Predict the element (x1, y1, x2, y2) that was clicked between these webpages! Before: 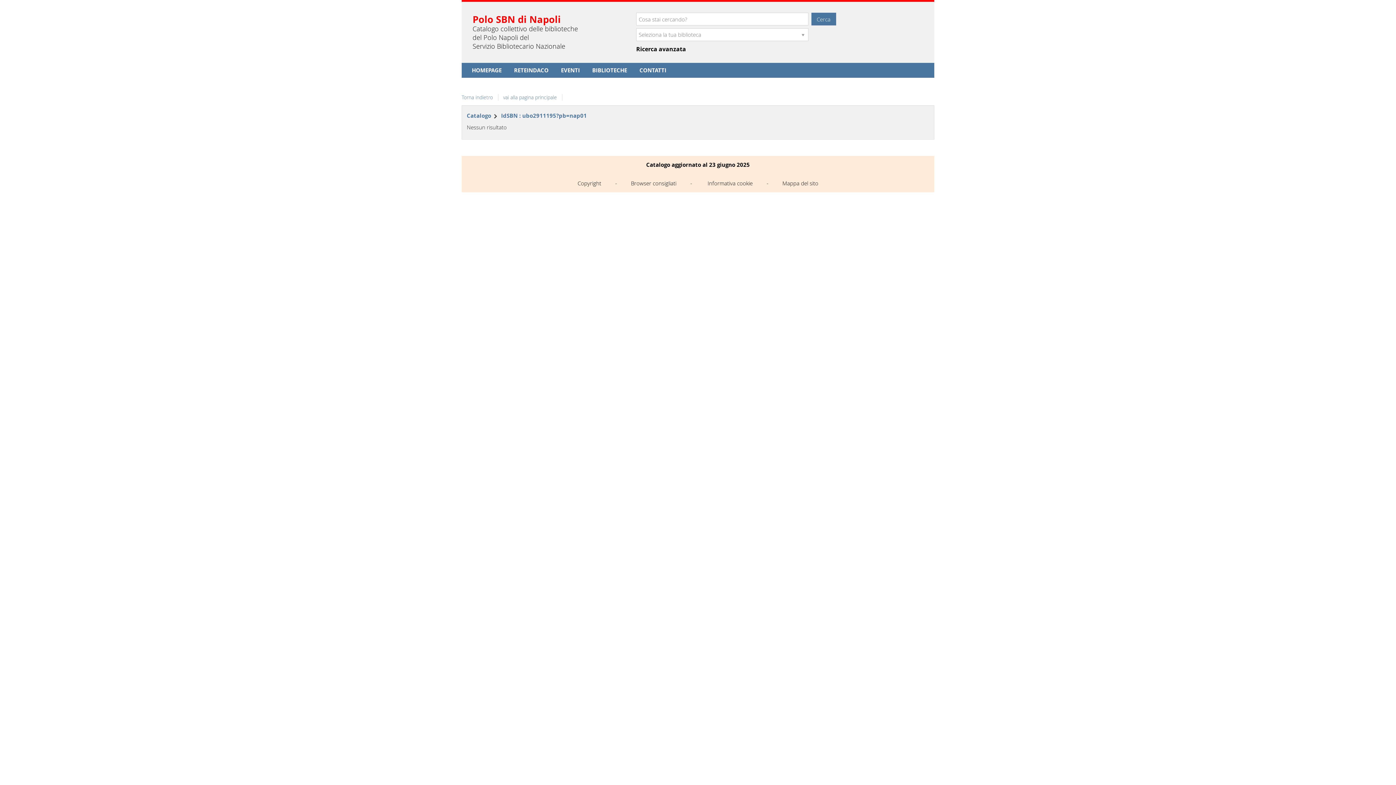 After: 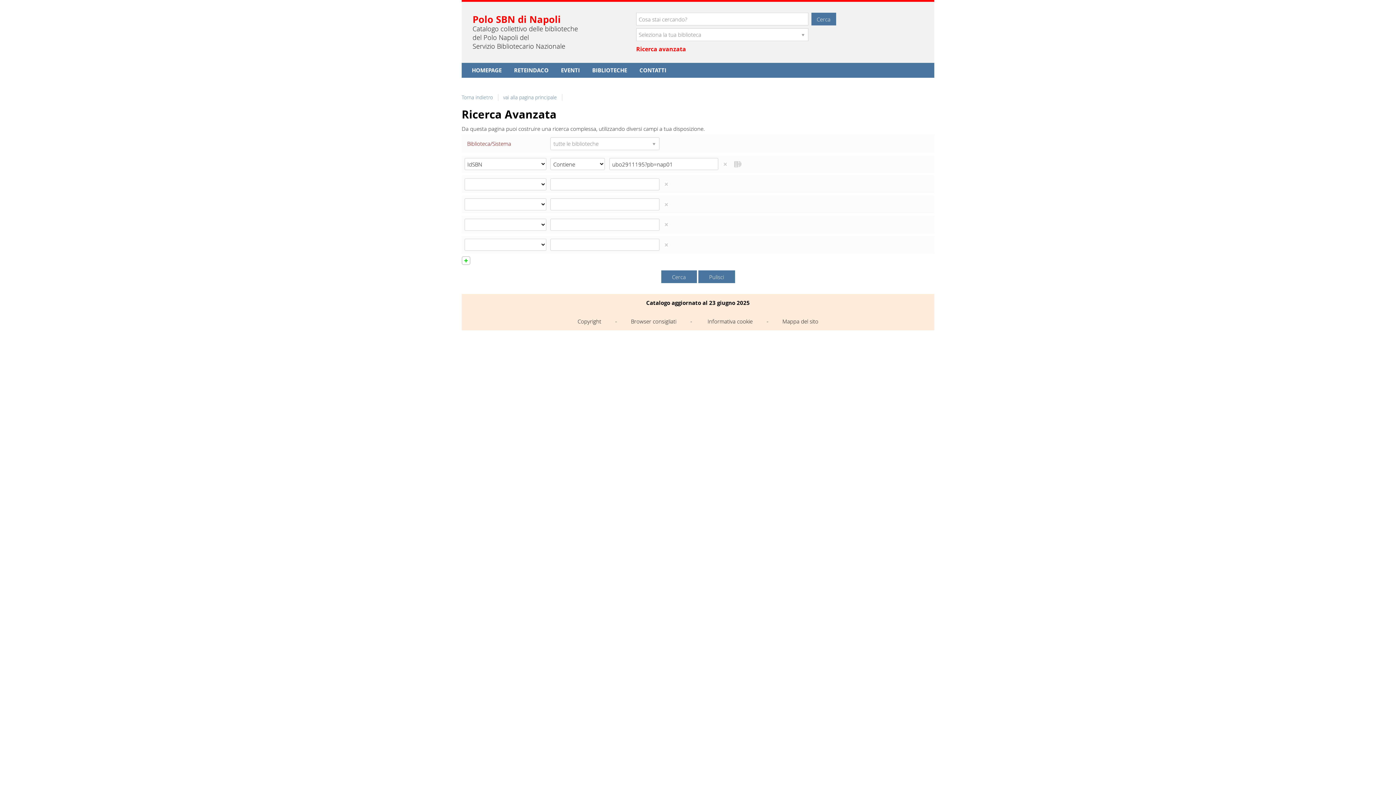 Action: label: Ricerca avanzata bbox: (636, 46, 686, 52)